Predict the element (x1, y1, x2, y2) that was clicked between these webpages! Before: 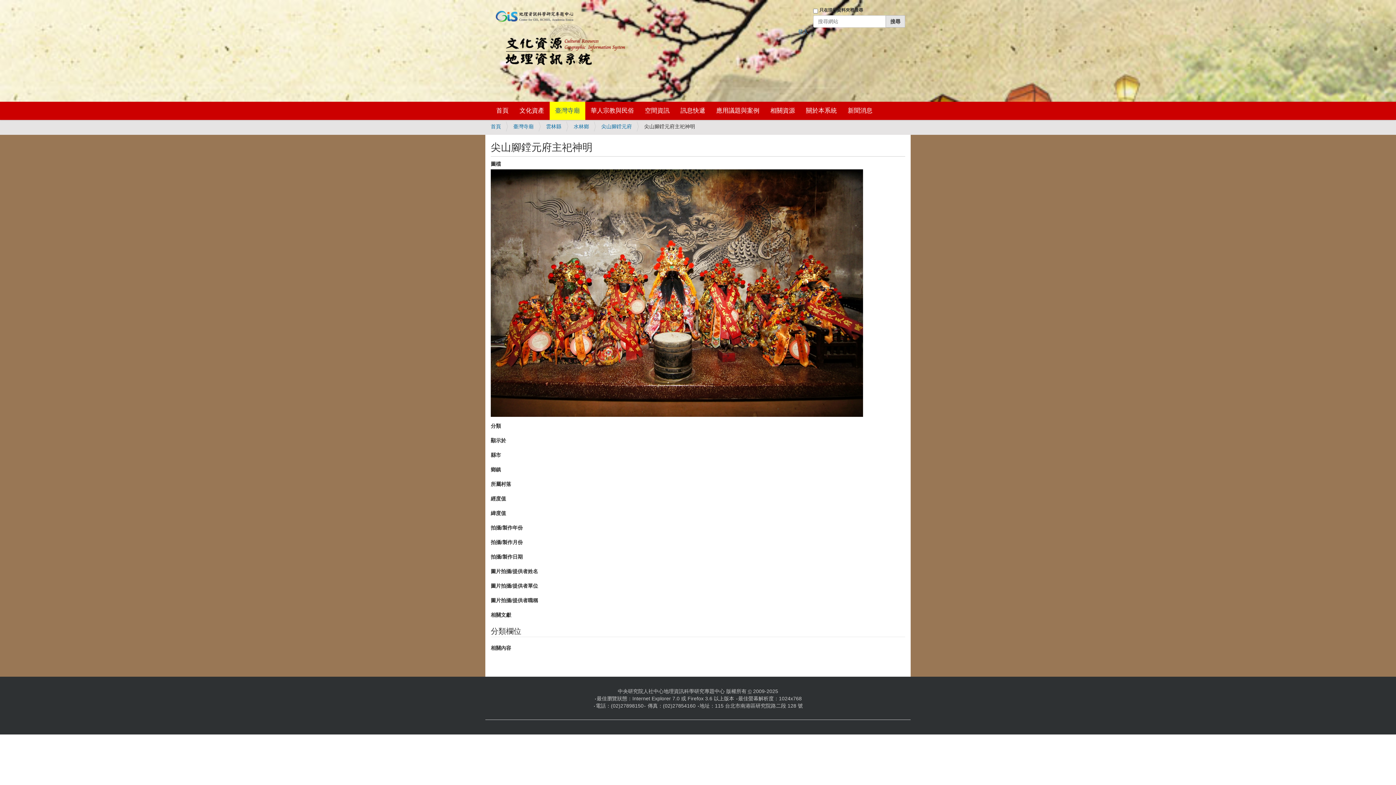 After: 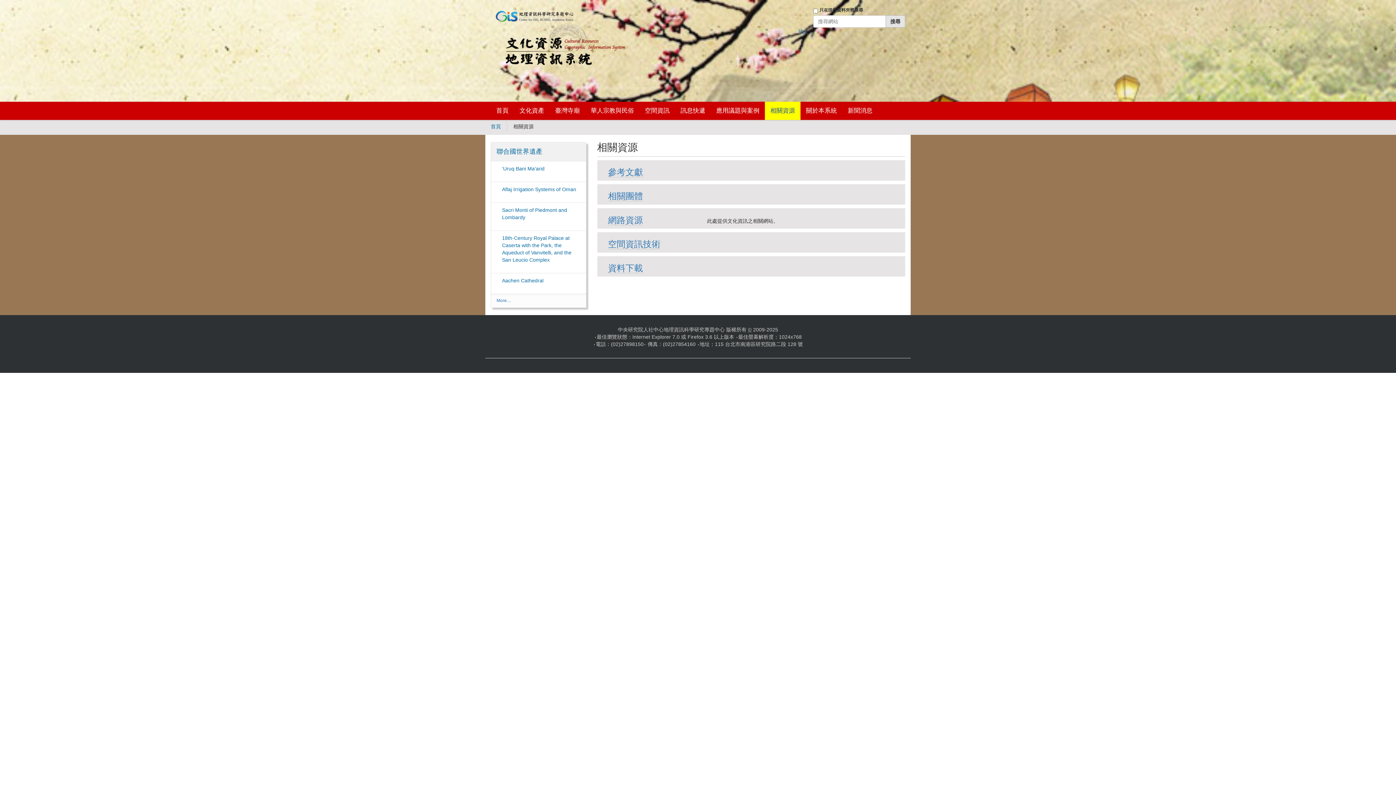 Action: label: 相關資源 bbox: (765, 101, 800, 120)